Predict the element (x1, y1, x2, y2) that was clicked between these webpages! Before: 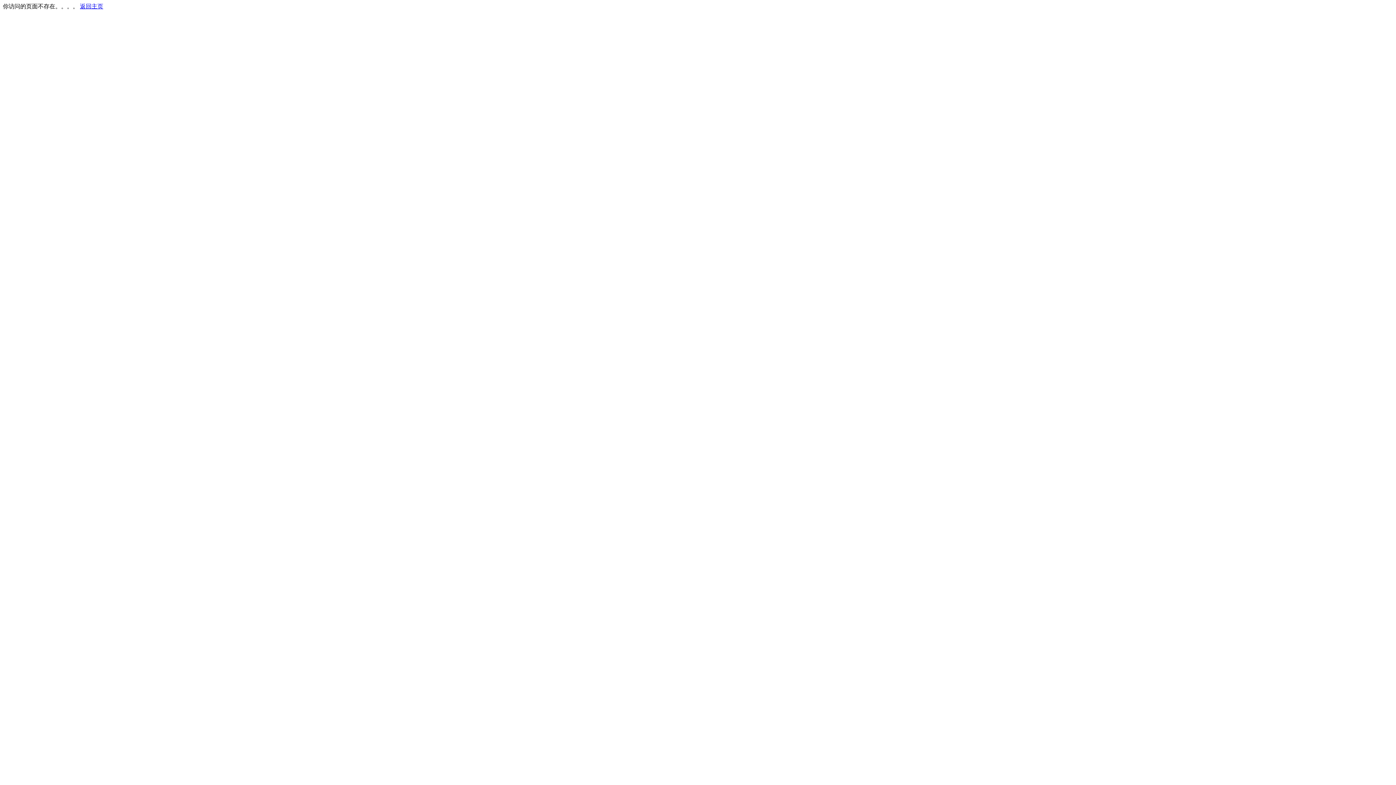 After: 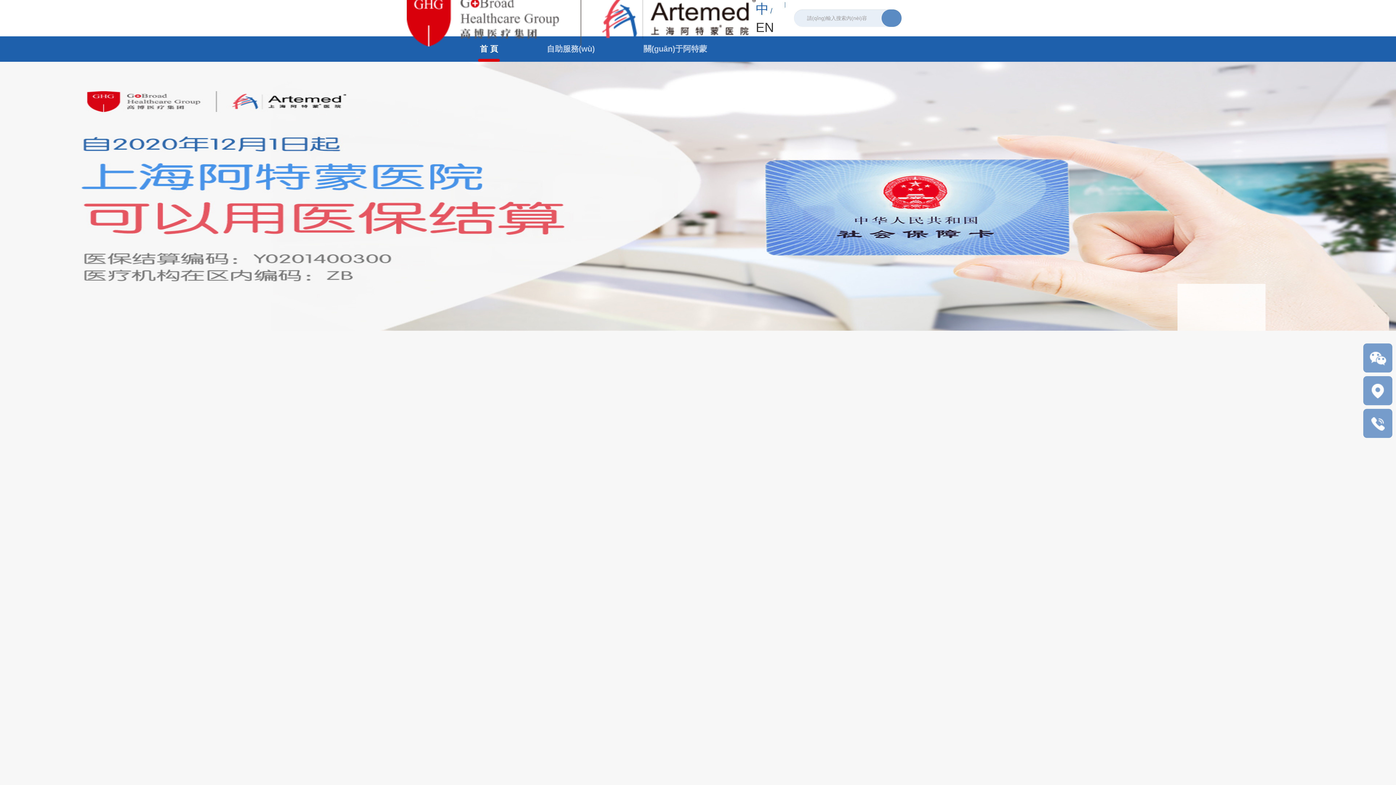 Action: bbox: (80, 3, 103, 9) label: 返回主页